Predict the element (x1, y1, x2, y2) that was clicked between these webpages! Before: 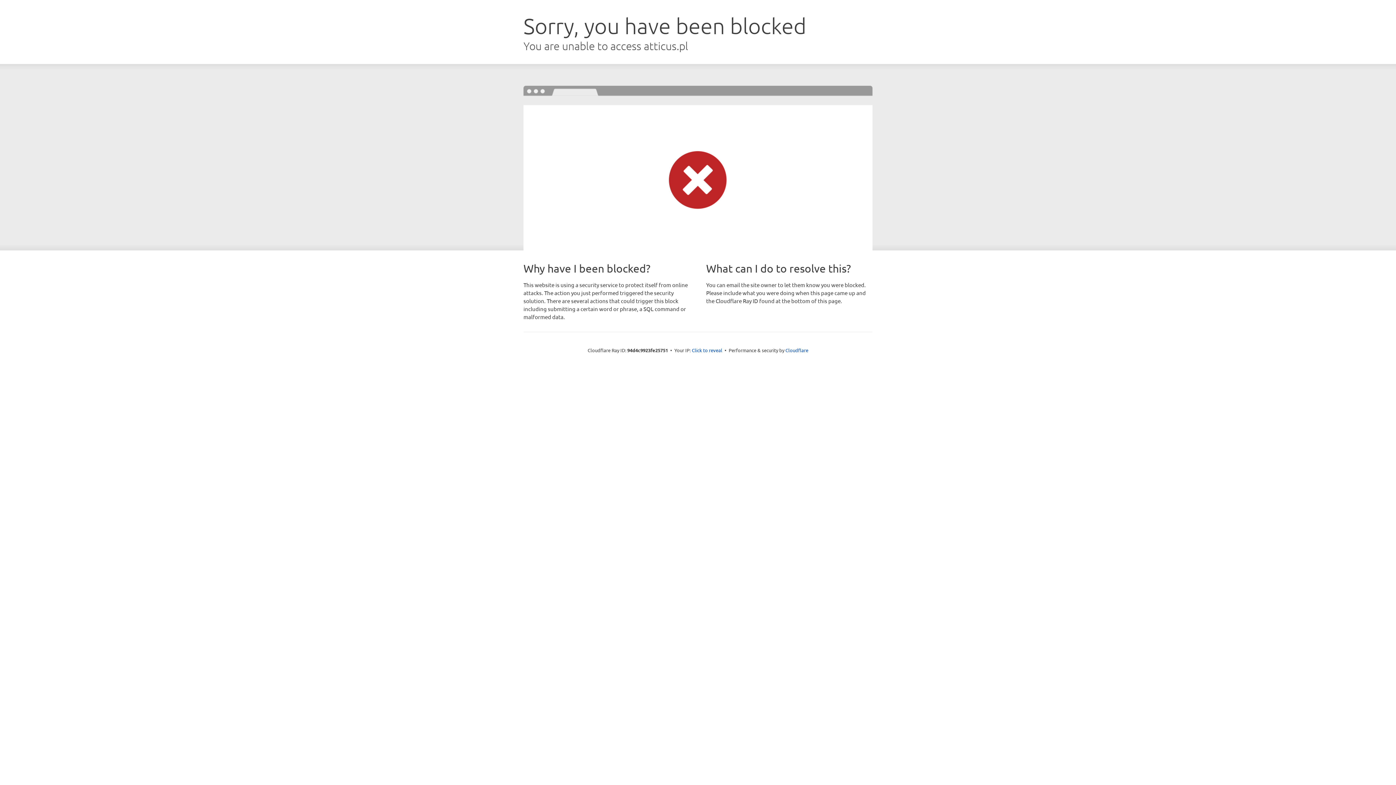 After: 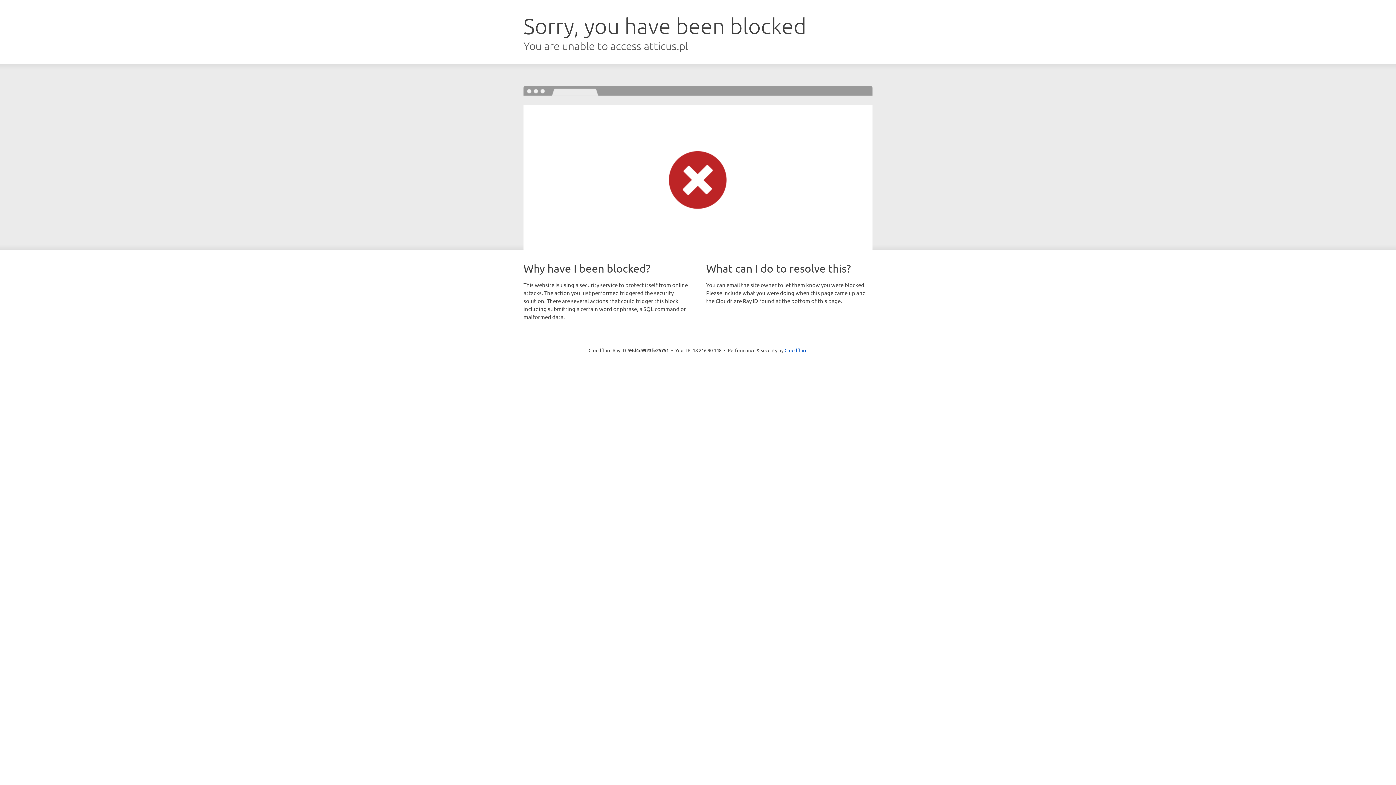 Action: bbox: (692, 346, 722, 353) label: Click to reveal